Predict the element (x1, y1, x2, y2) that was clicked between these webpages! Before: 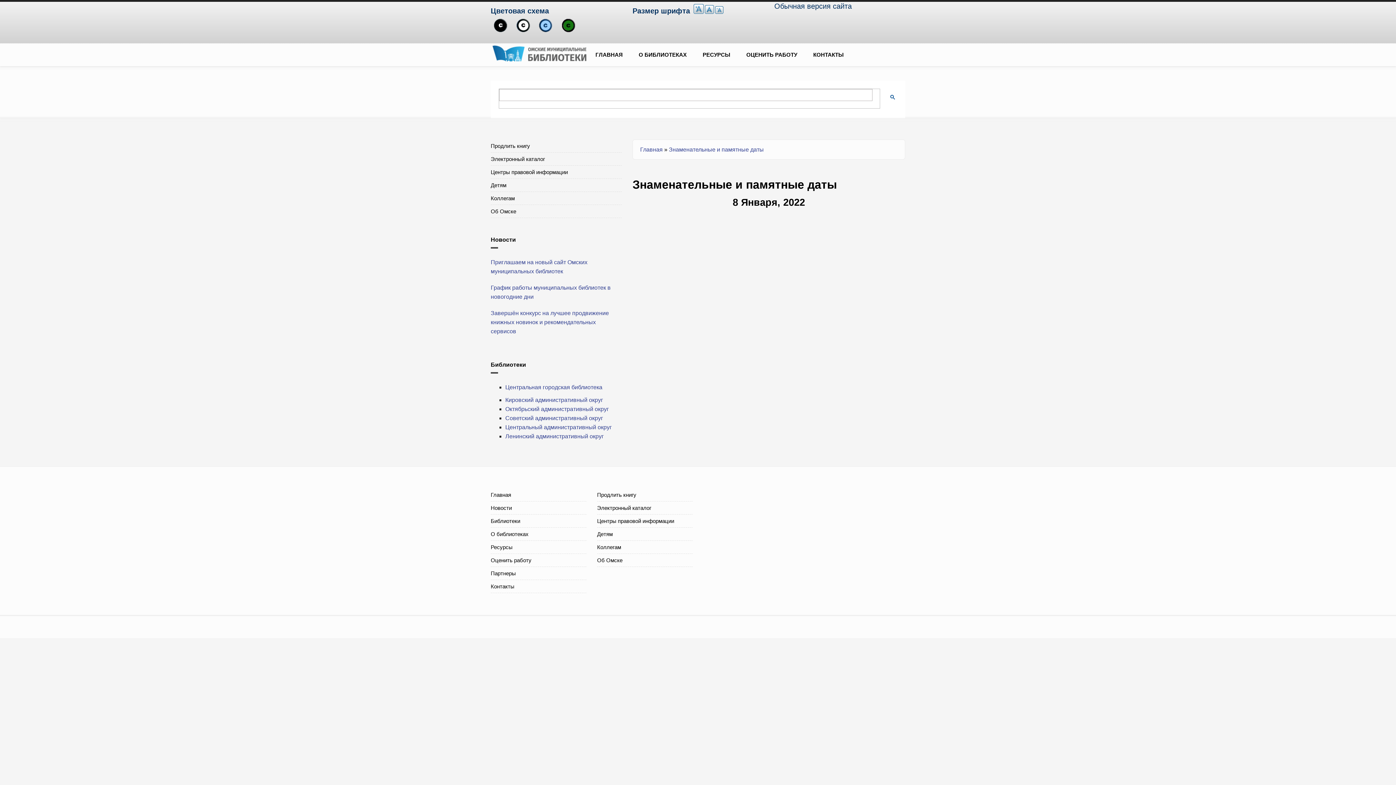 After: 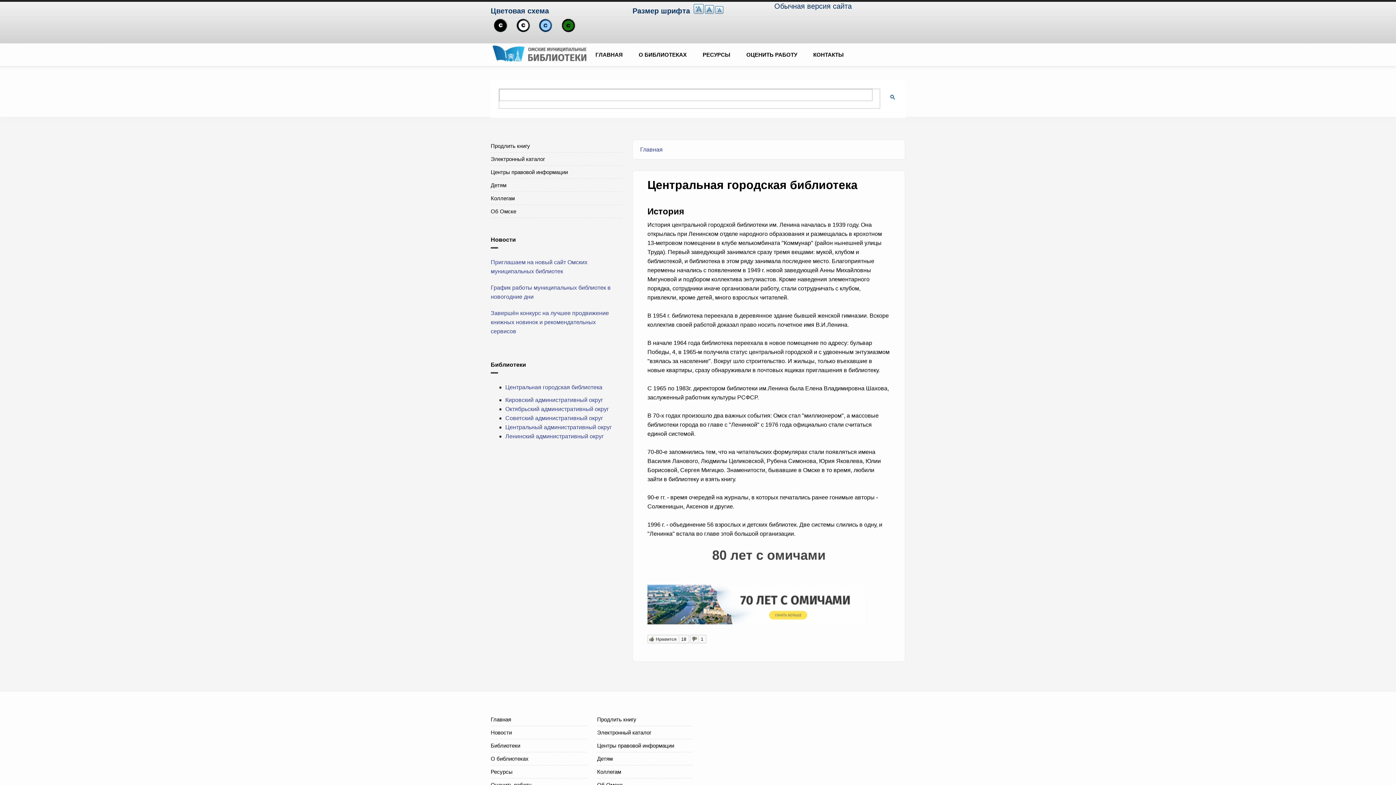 Action: label: Центральная городская библиотека bbox: (505, 384, 602, 390)